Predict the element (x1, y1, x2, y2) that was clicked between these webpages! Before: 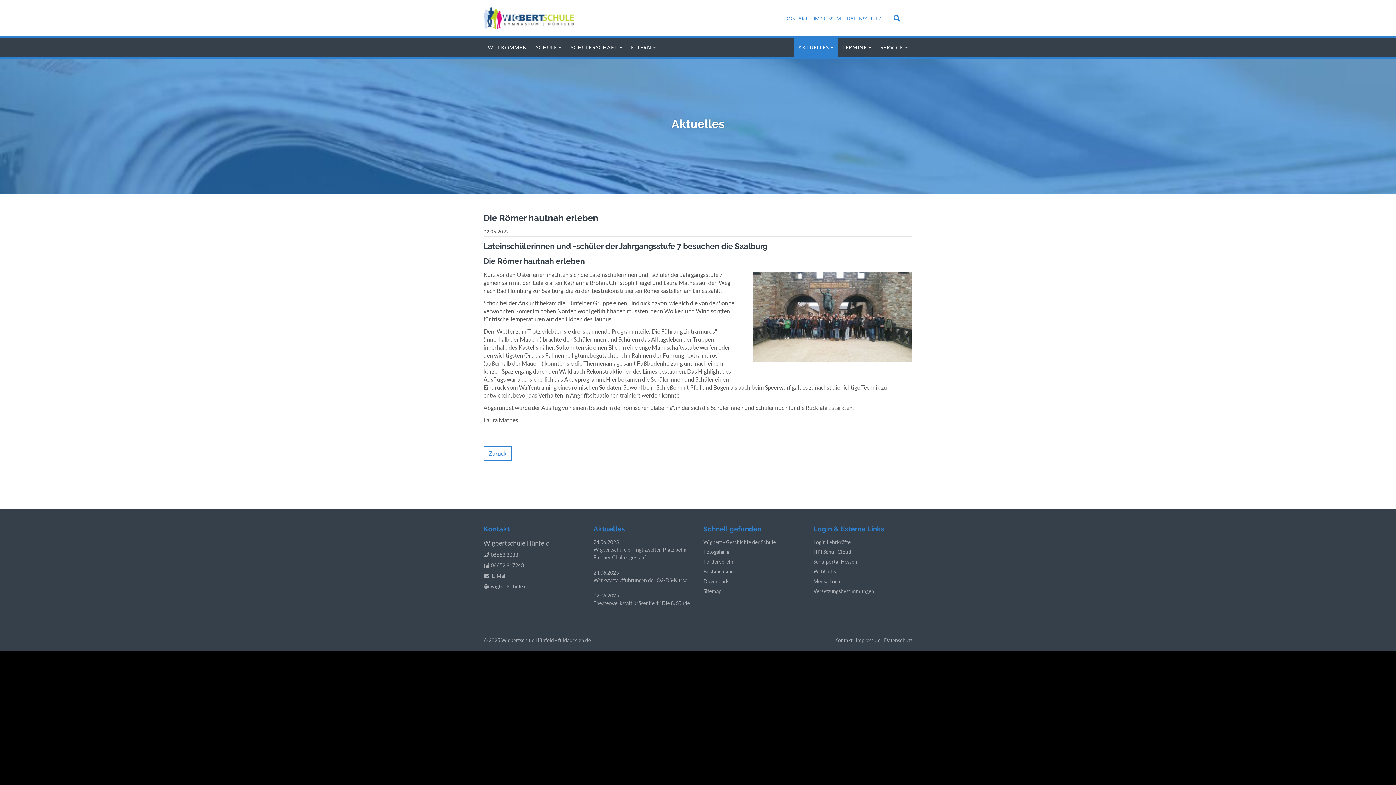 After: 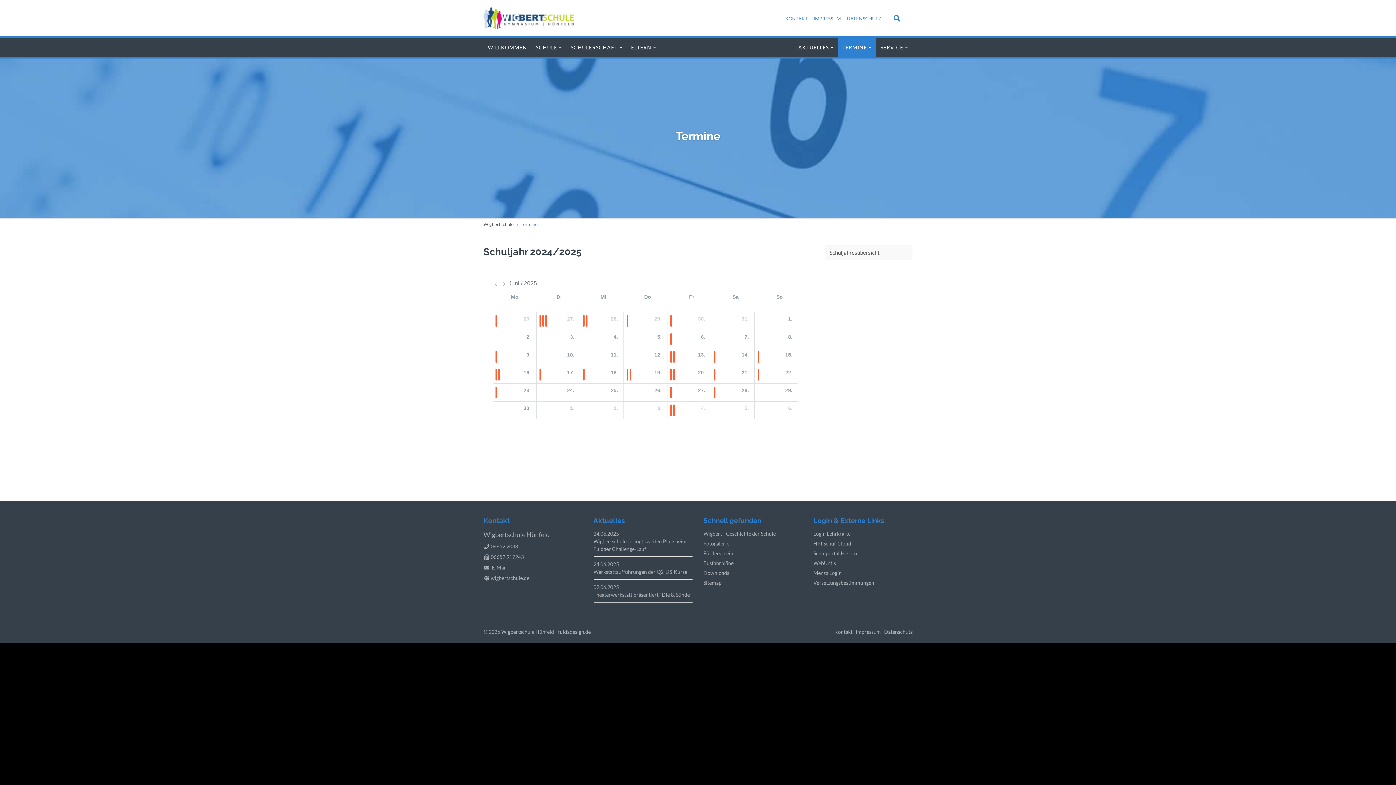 Action: bbox: (838, 37, 876, 57) label: TERMINE